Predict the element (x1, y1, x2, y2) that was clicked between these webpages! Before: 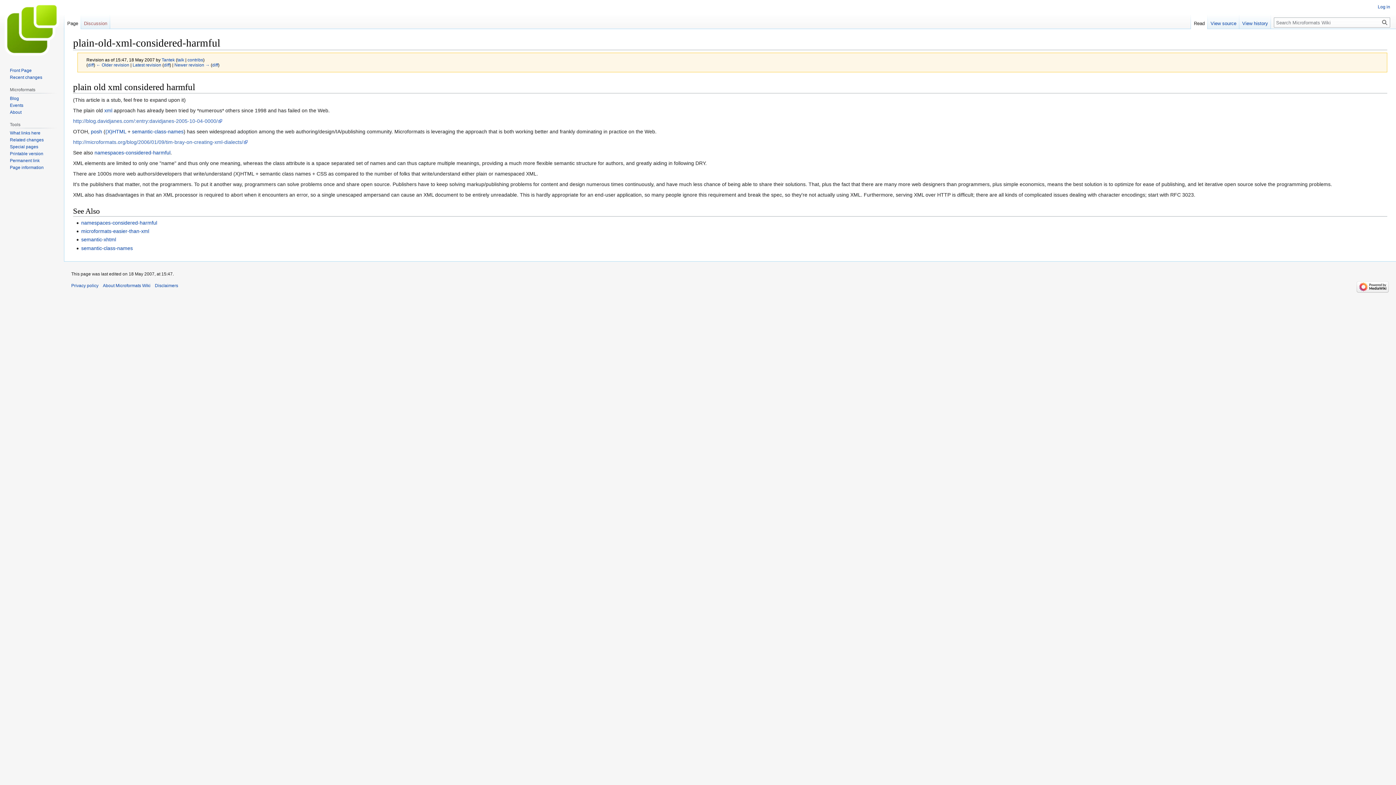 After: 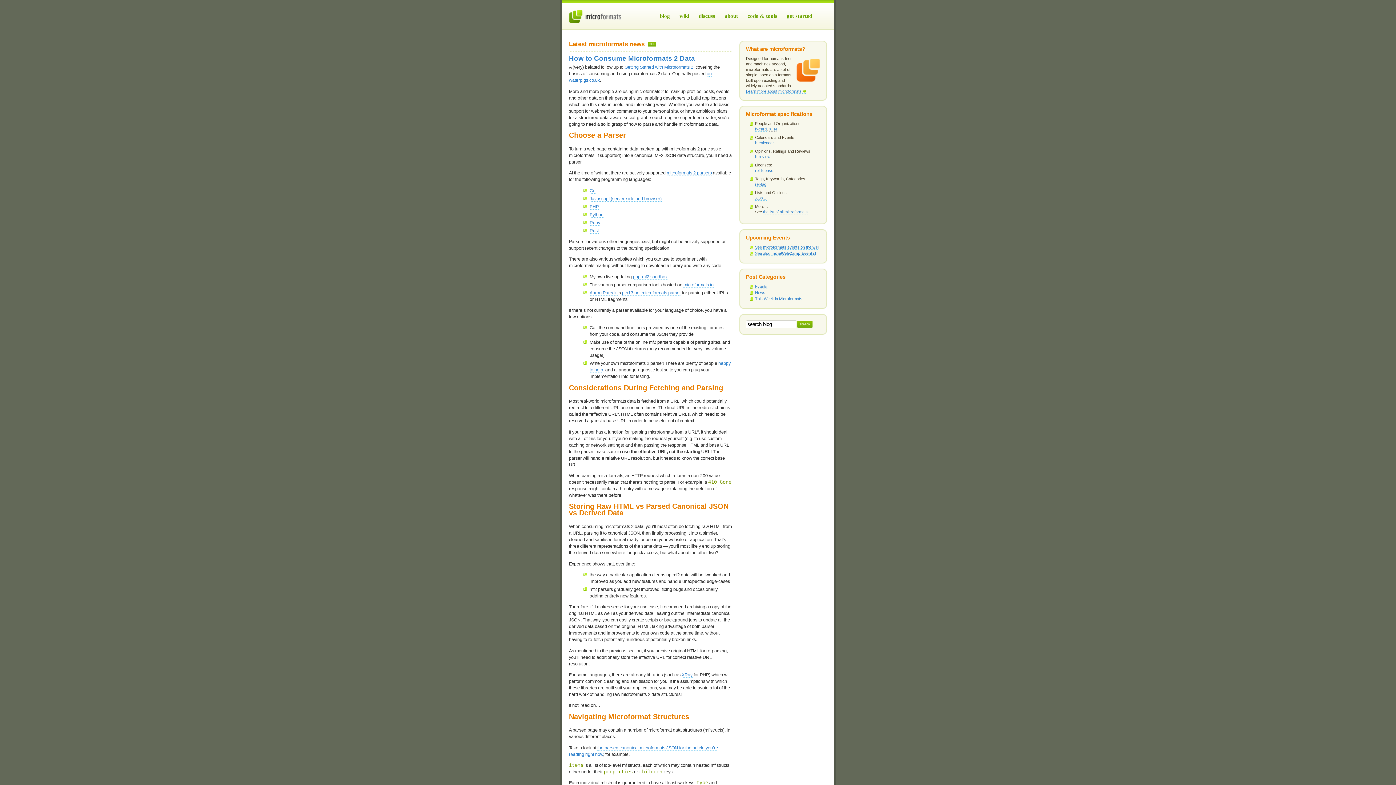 Action: bbox: (9, 95, 18, 100) label: Blog